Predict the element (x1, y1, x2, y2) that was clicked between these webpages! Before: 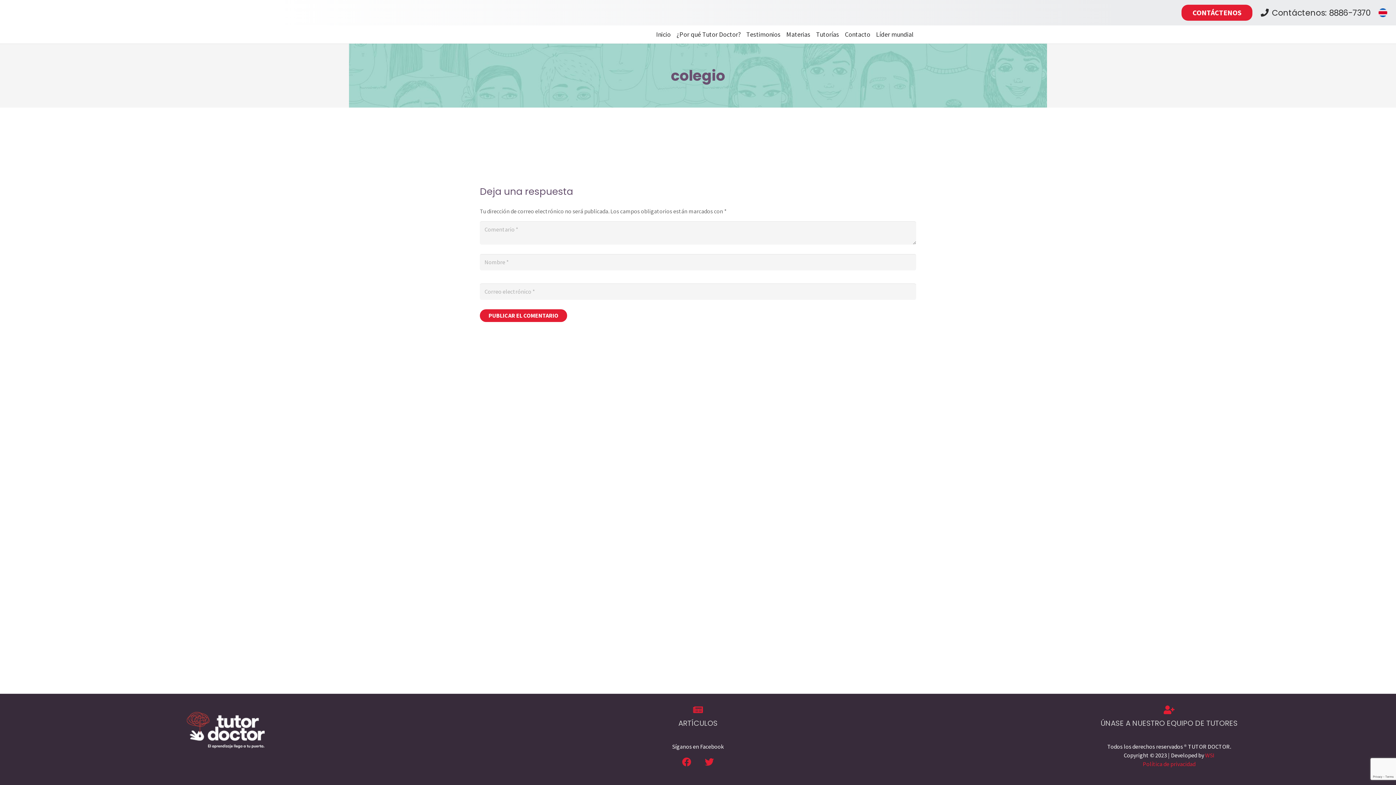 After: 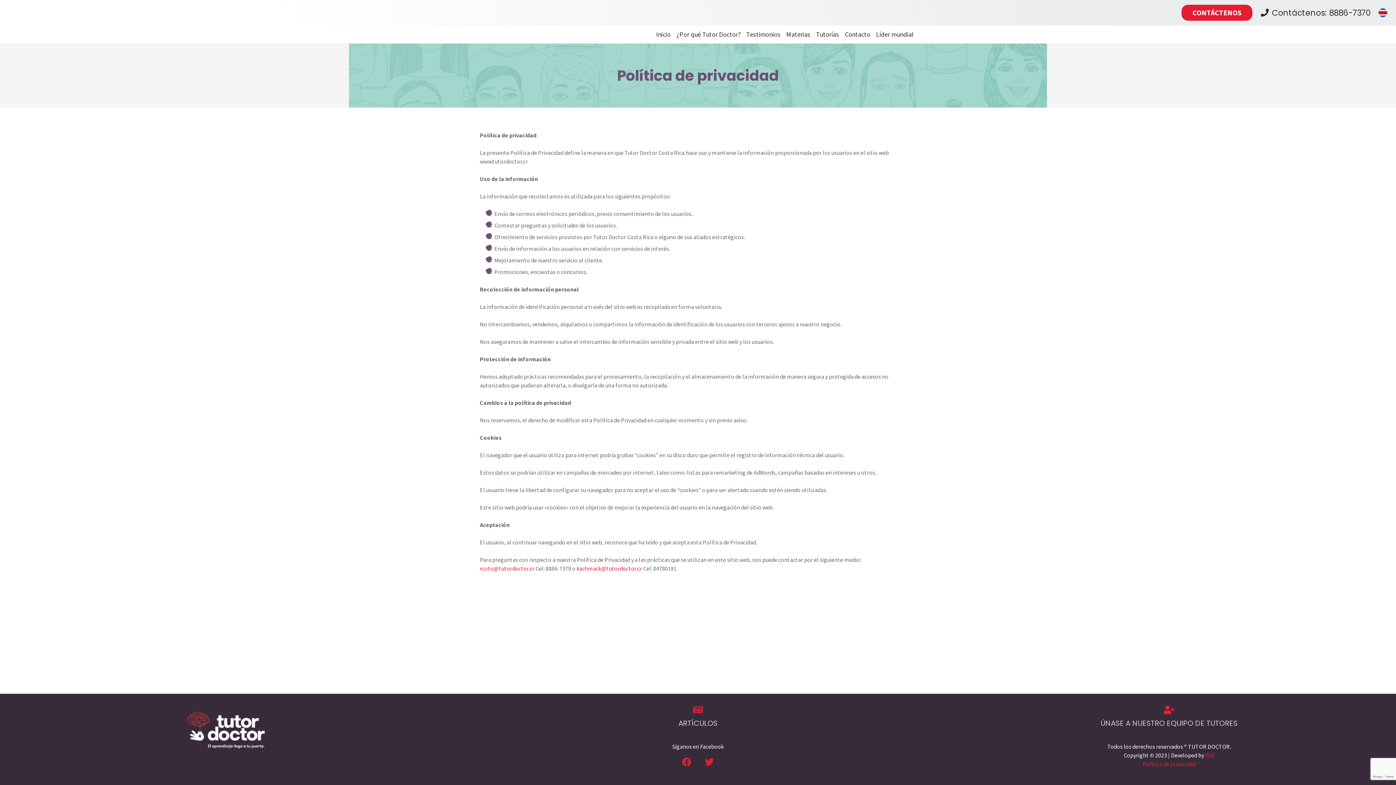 Action: label: Política de privacidad bbox: (1143, 760, 1195, 768)